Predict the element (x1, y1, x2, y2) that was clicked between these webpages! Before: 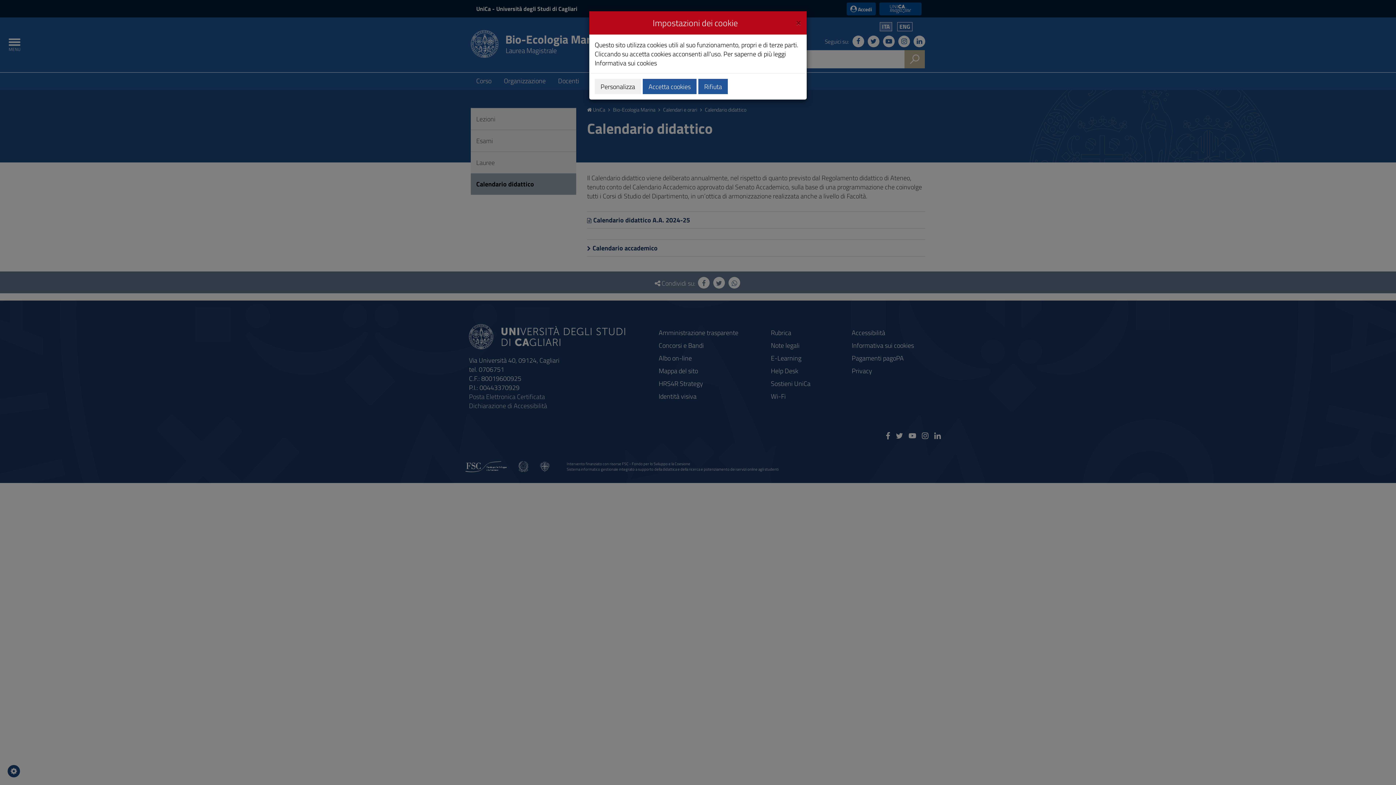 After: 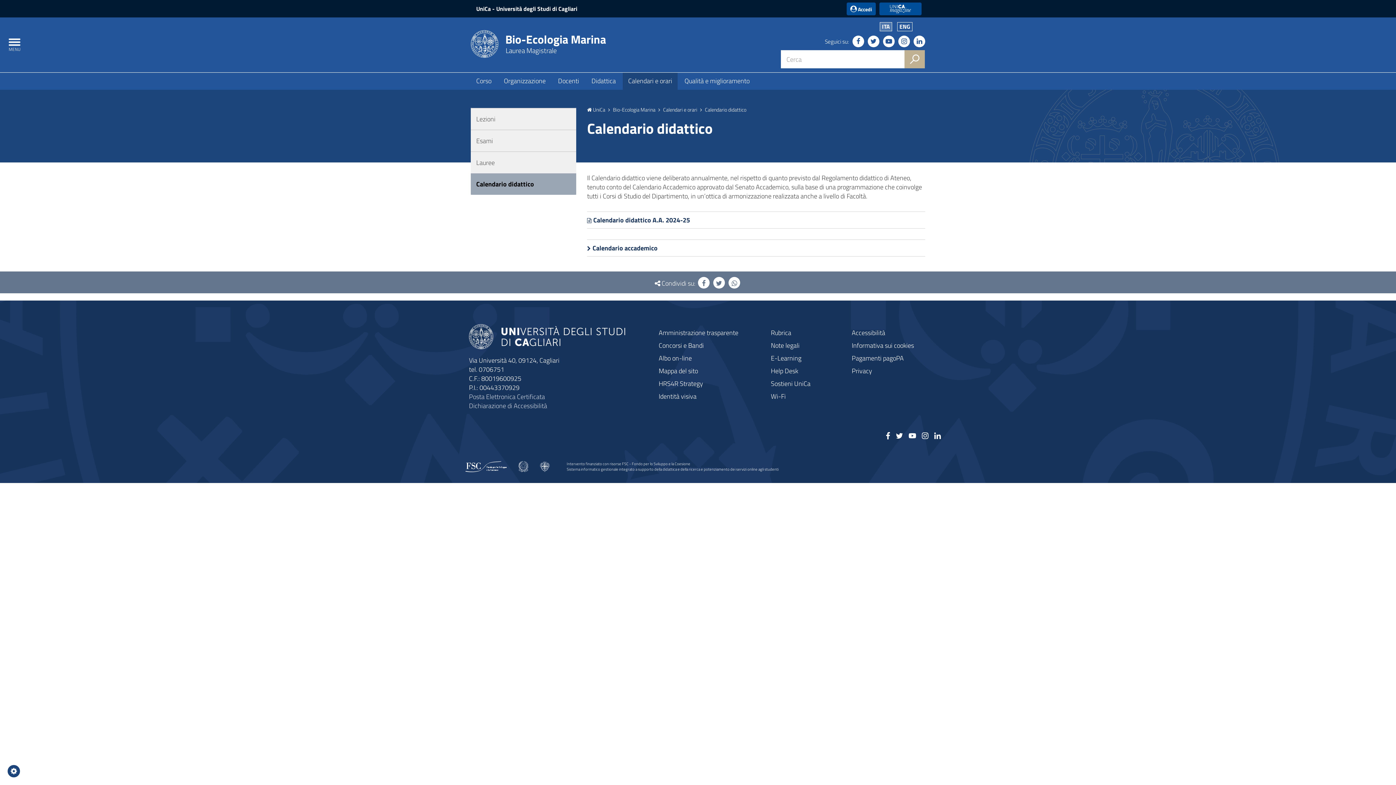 Action: label: Close bbox: (796, 16, 801, 26)